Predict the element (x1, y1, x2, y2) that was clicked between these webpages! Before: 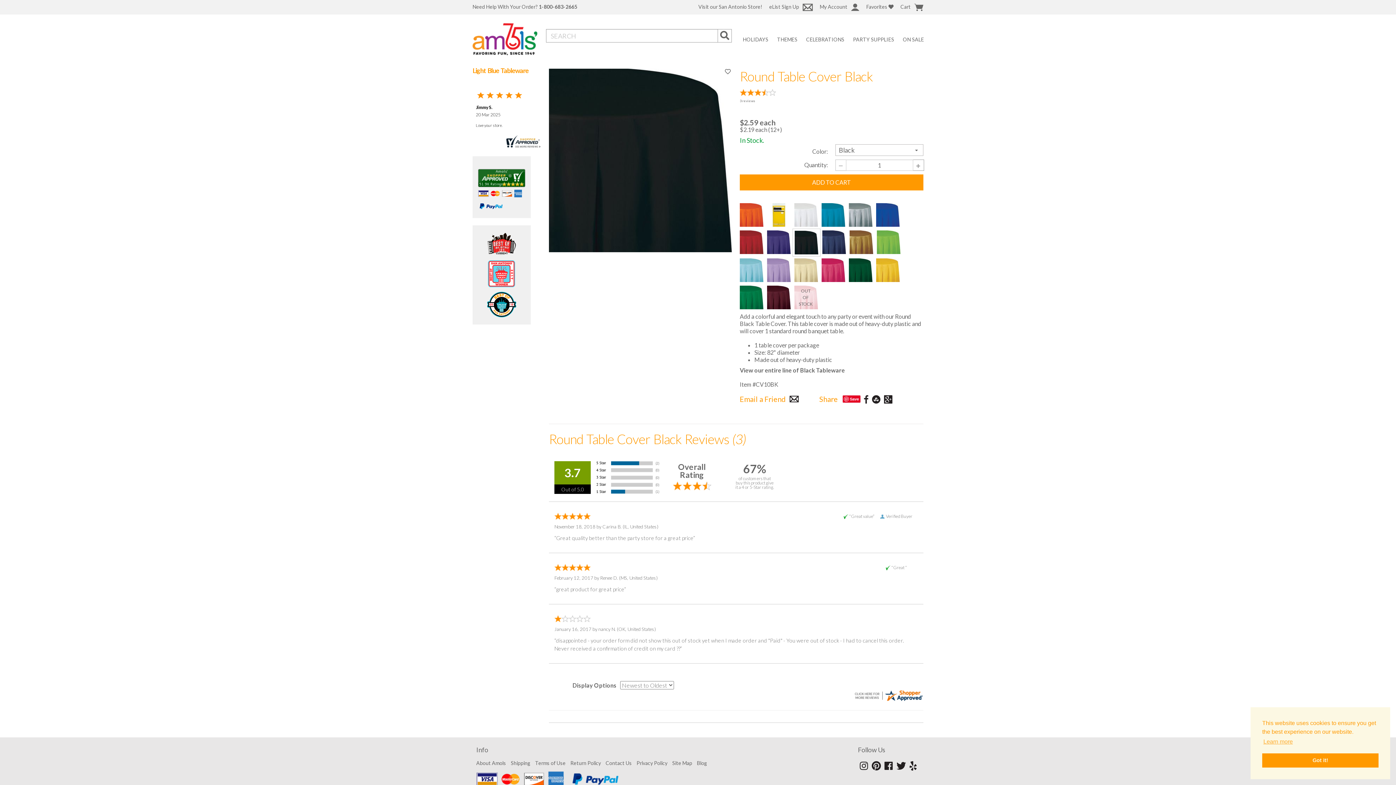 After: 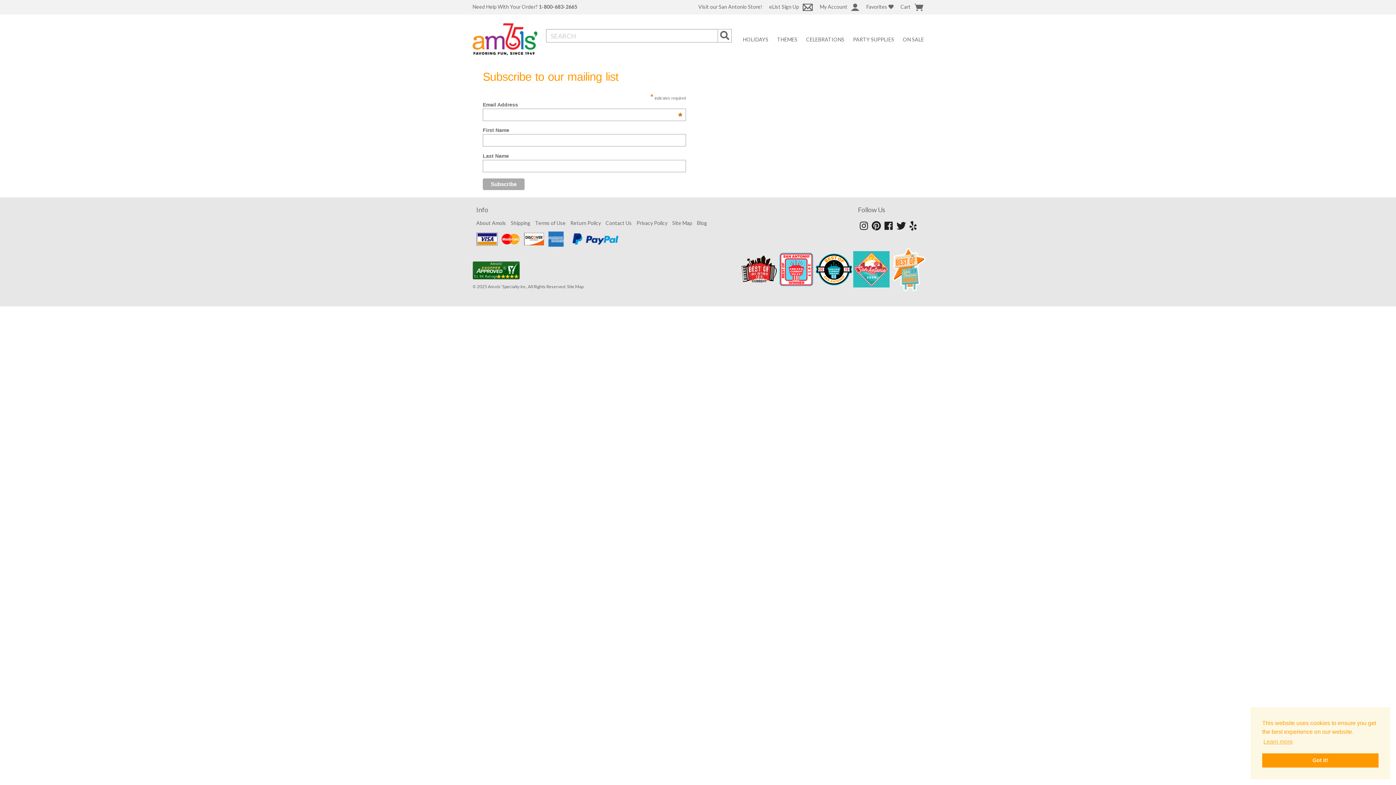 Action: label: eList Sign Up bbox: (769, 3, 813, 9)